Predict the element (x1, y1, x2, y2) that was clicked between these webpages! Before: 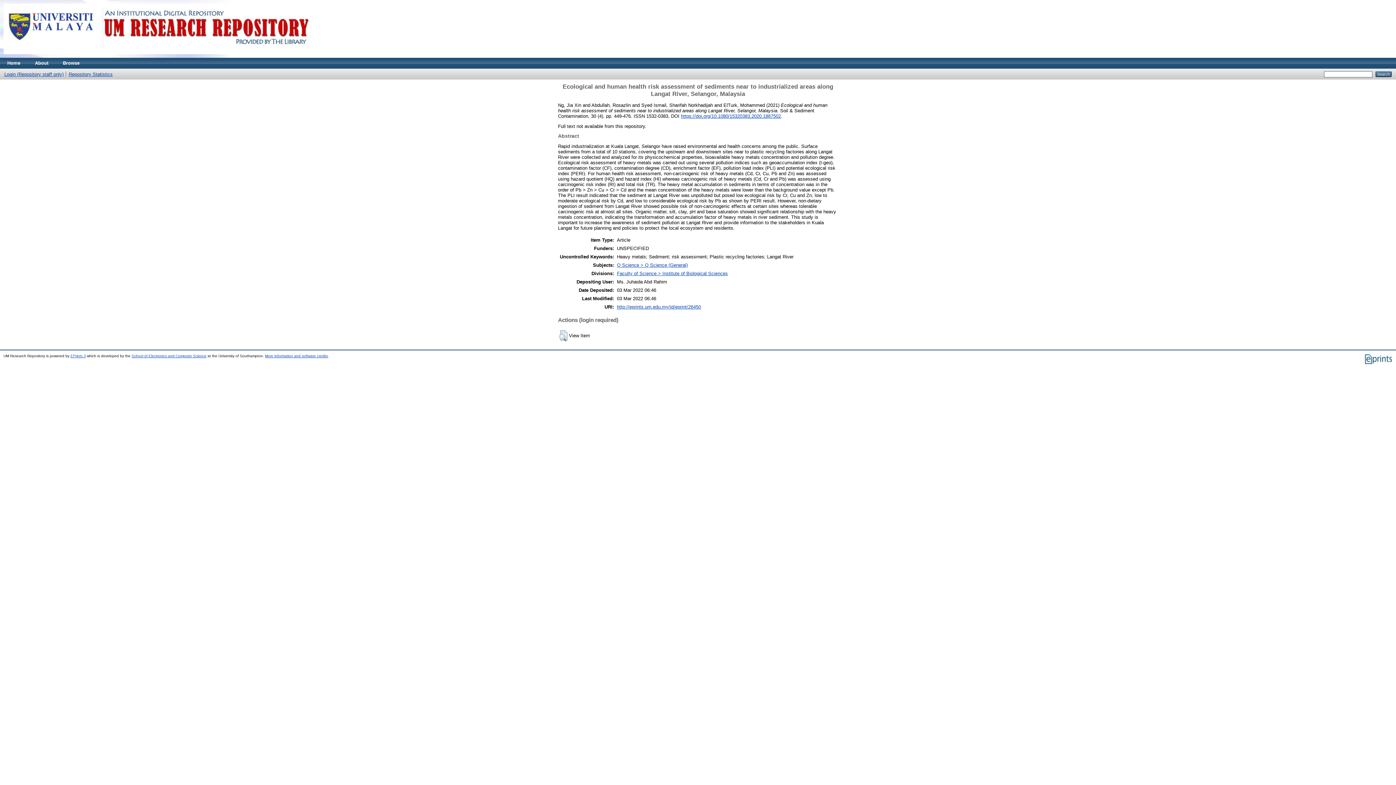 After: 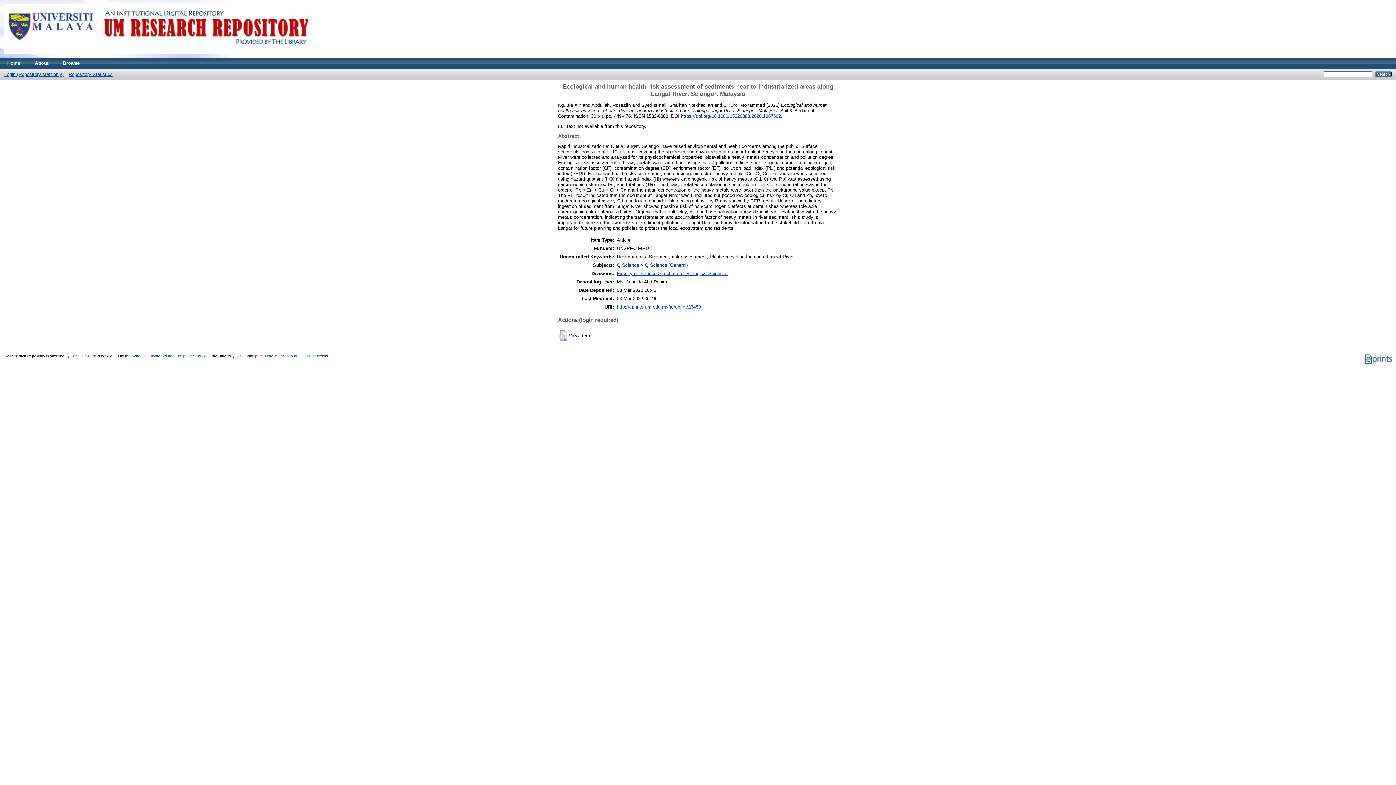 Action: label: http://eprints.um.edu.my/id/eprint/26450 bbox: (617, 304, 701, 309)